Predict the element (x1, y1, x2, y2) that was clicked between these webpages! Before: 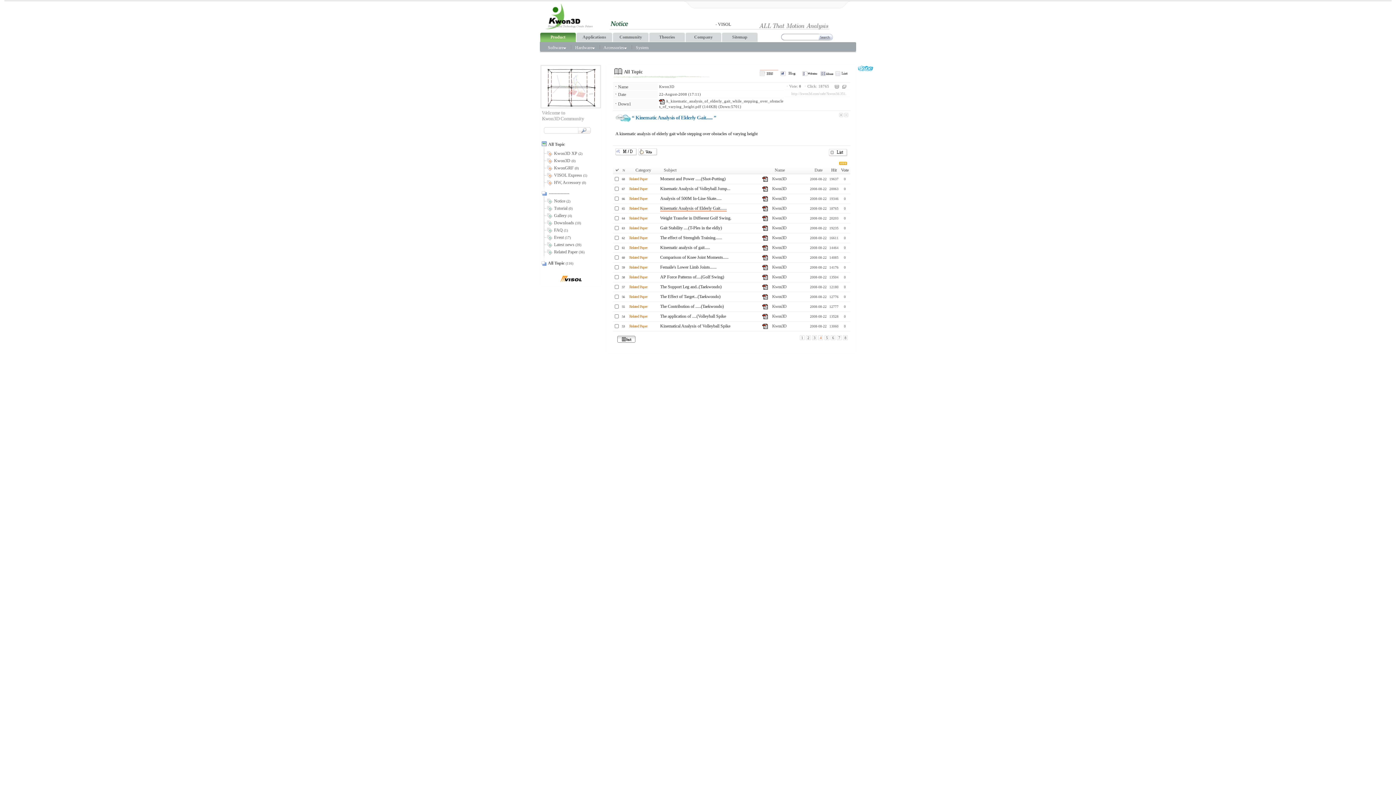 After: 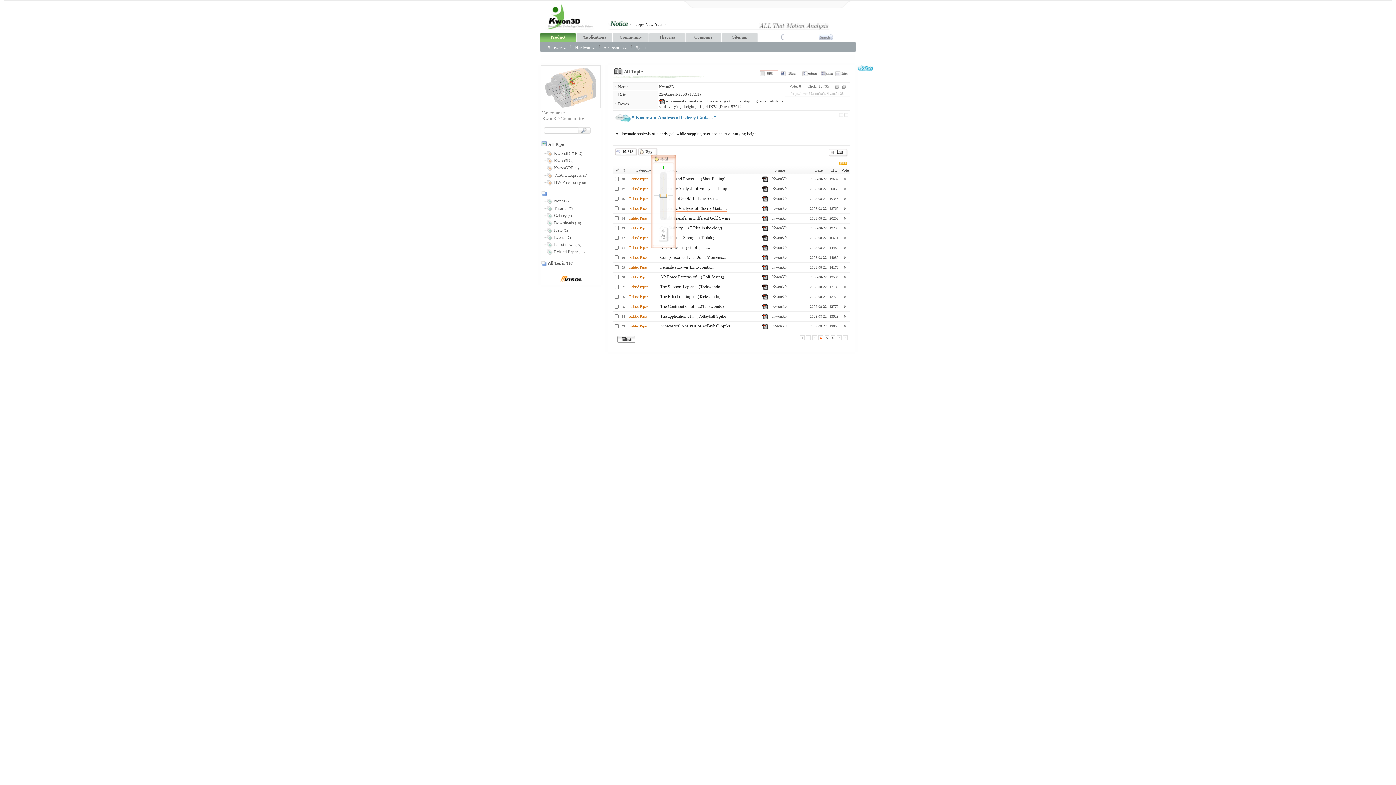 Action: bbox: (638, 152, 657, 157)